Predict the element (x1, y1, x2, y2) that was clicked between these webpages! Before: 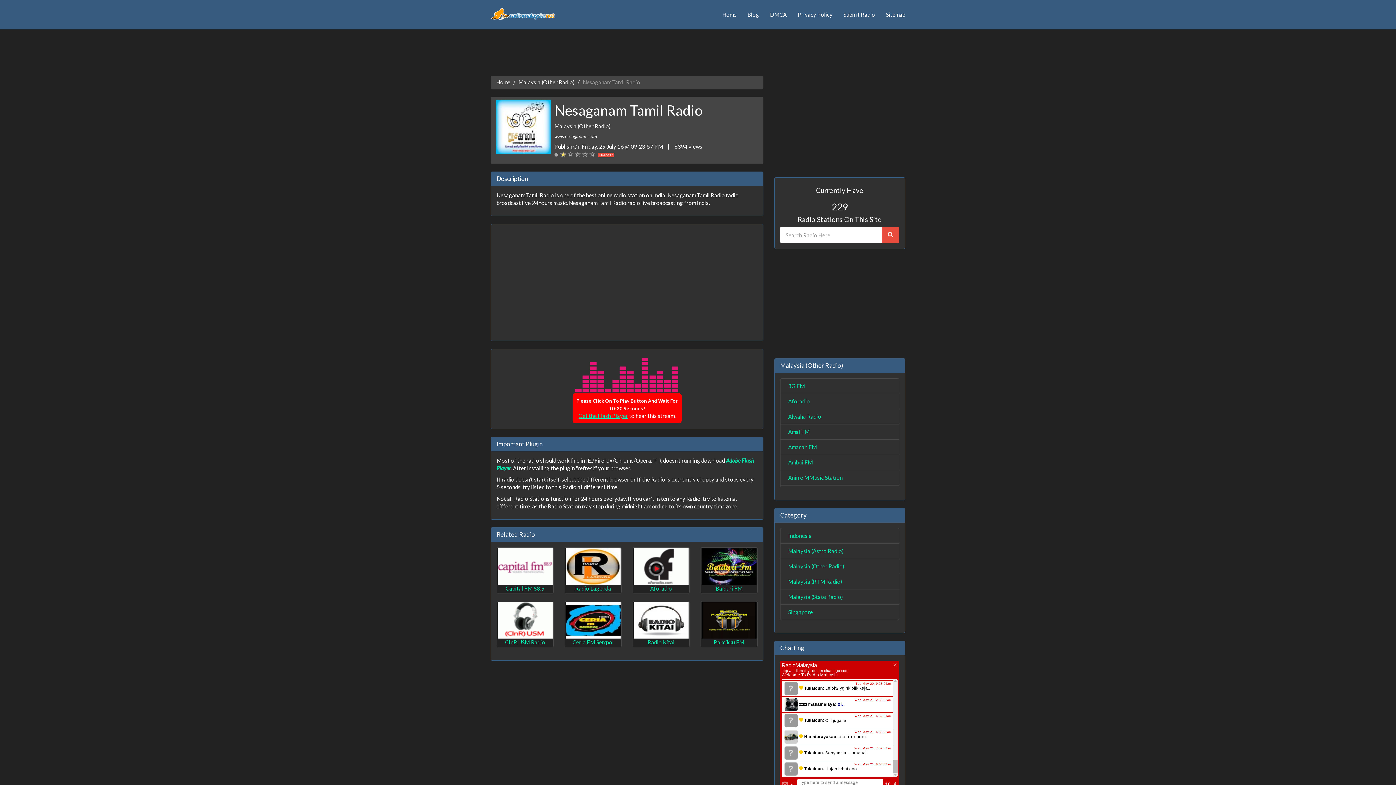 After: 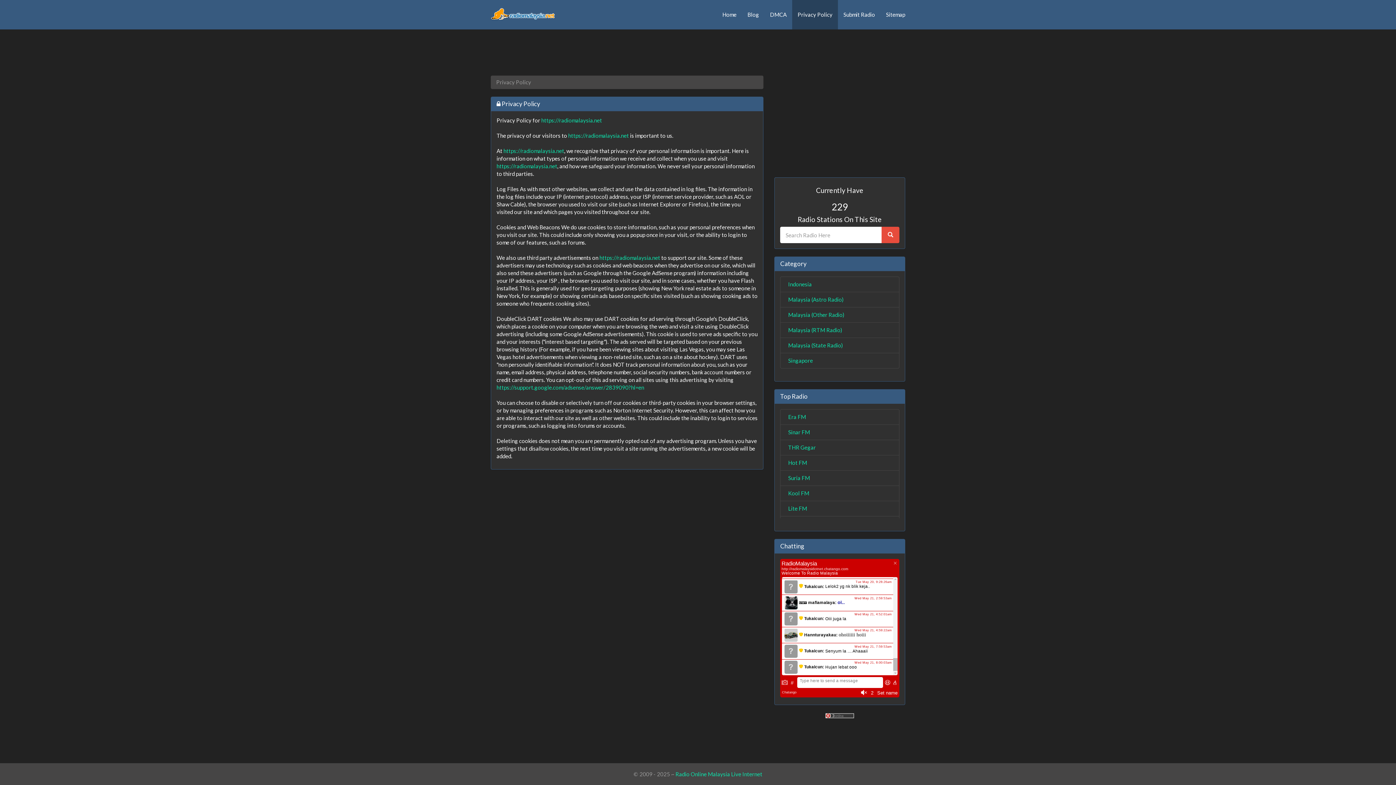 Action: bbox: (792, 0, 838, 29) label: Privacy Policy